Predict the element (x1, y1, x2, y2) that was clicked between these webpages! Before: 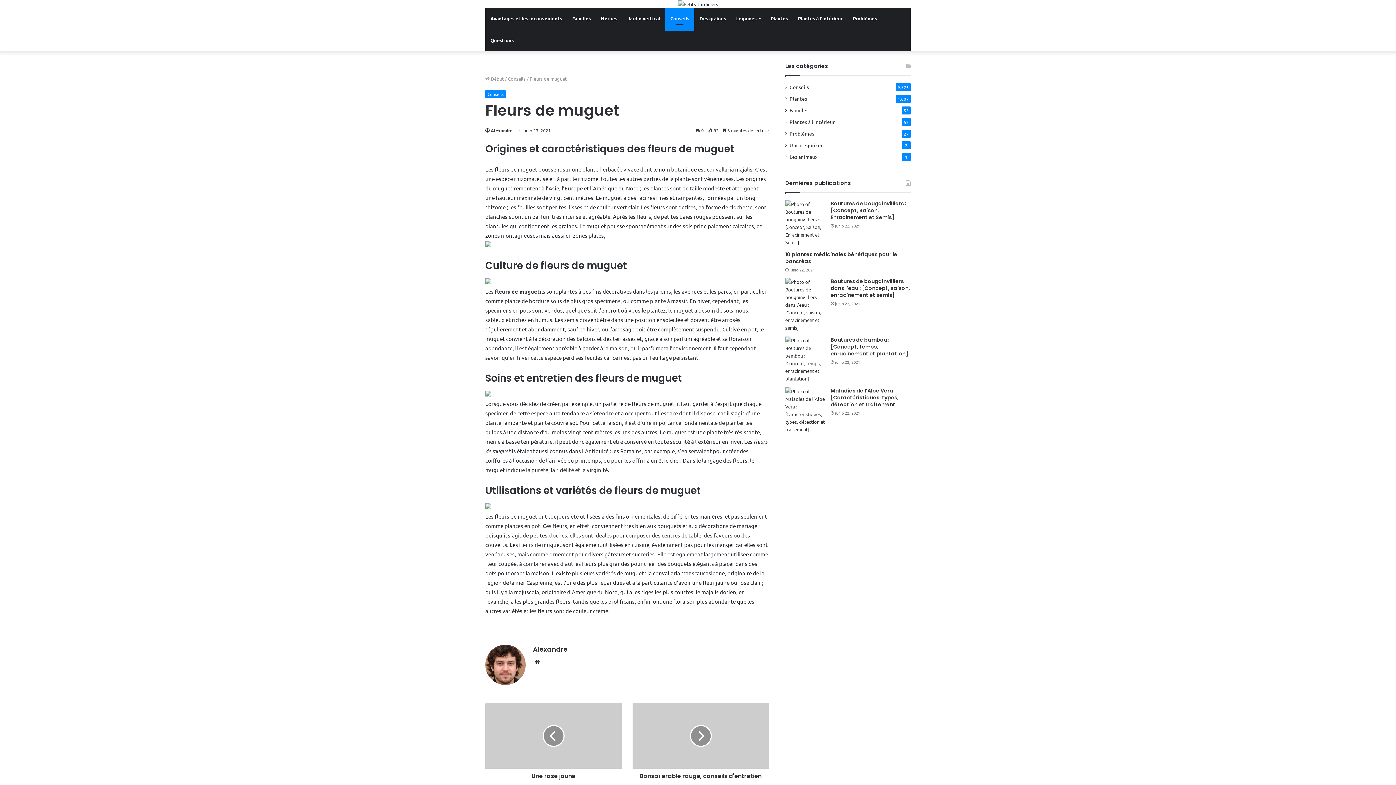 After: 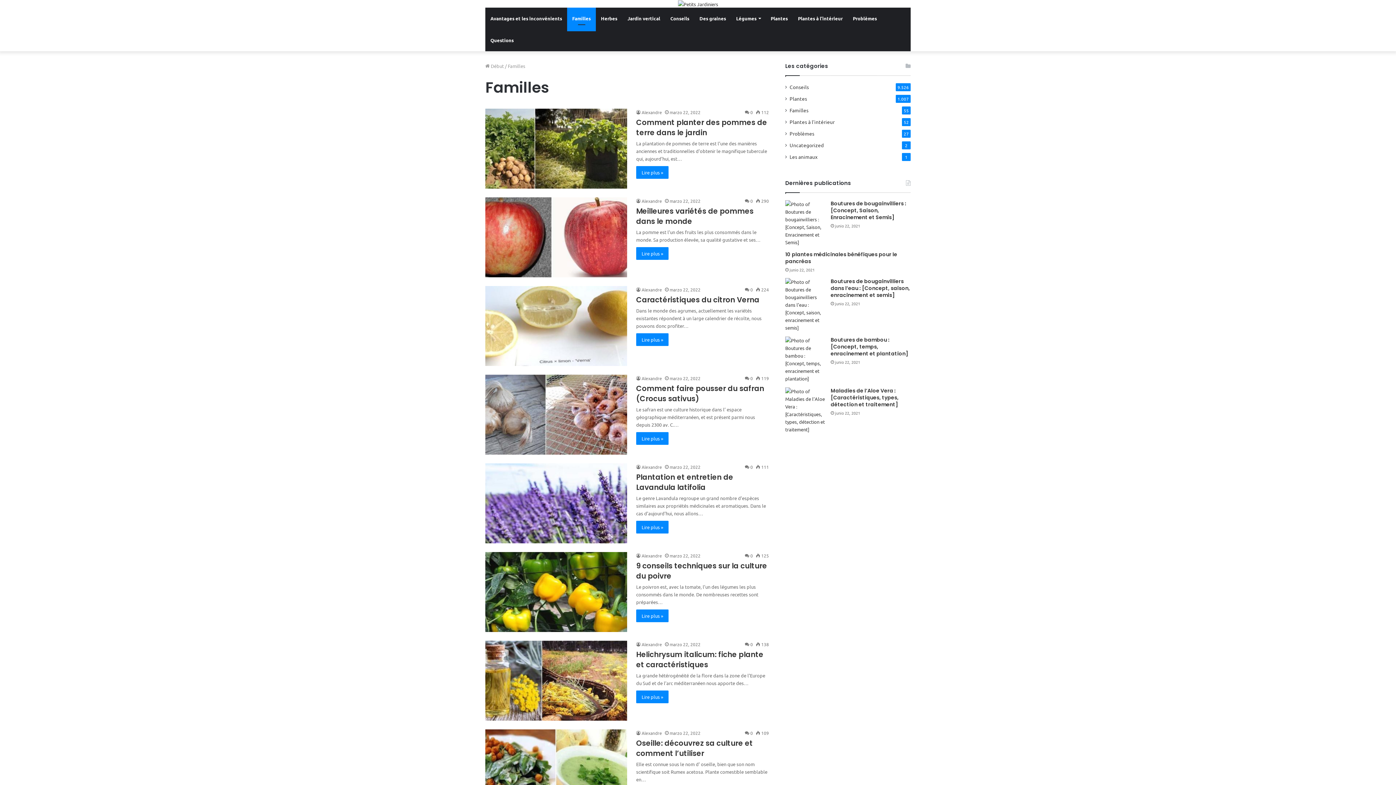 Action: label: Familles bbox: (567, 7, 596, 29)